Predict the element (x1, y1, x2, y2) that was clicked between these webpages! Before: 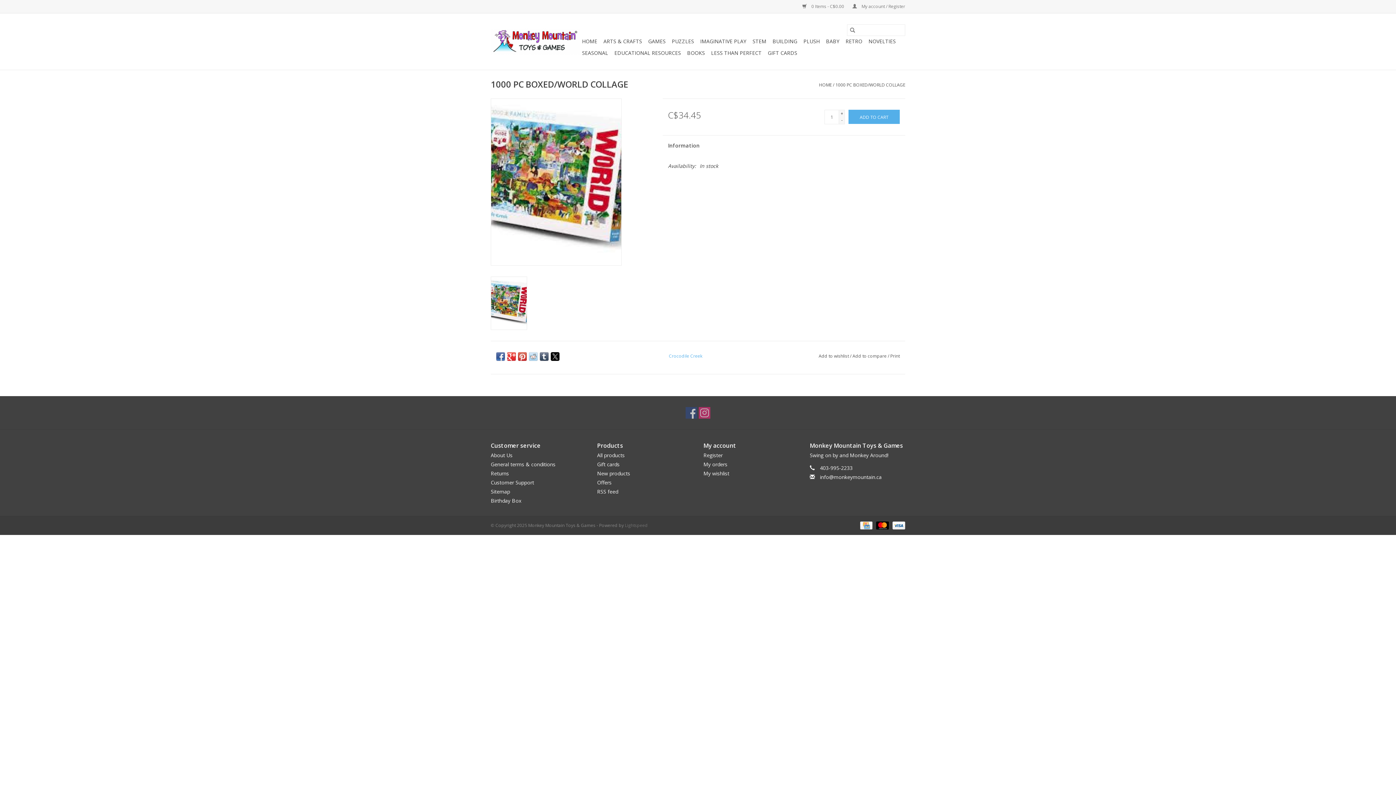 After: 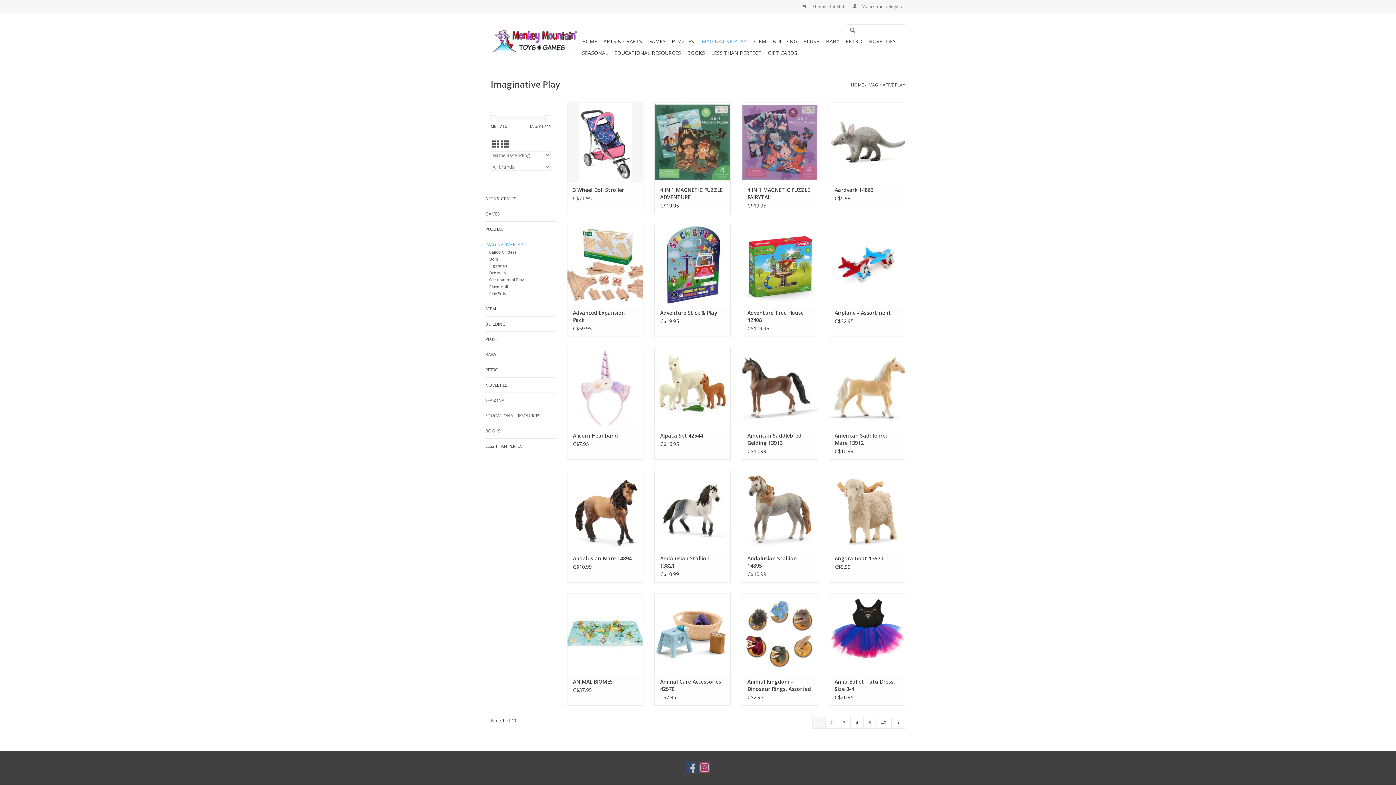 Action: bbox: (698, 35, 748, 47) label: IMAGINATIVE PLAY